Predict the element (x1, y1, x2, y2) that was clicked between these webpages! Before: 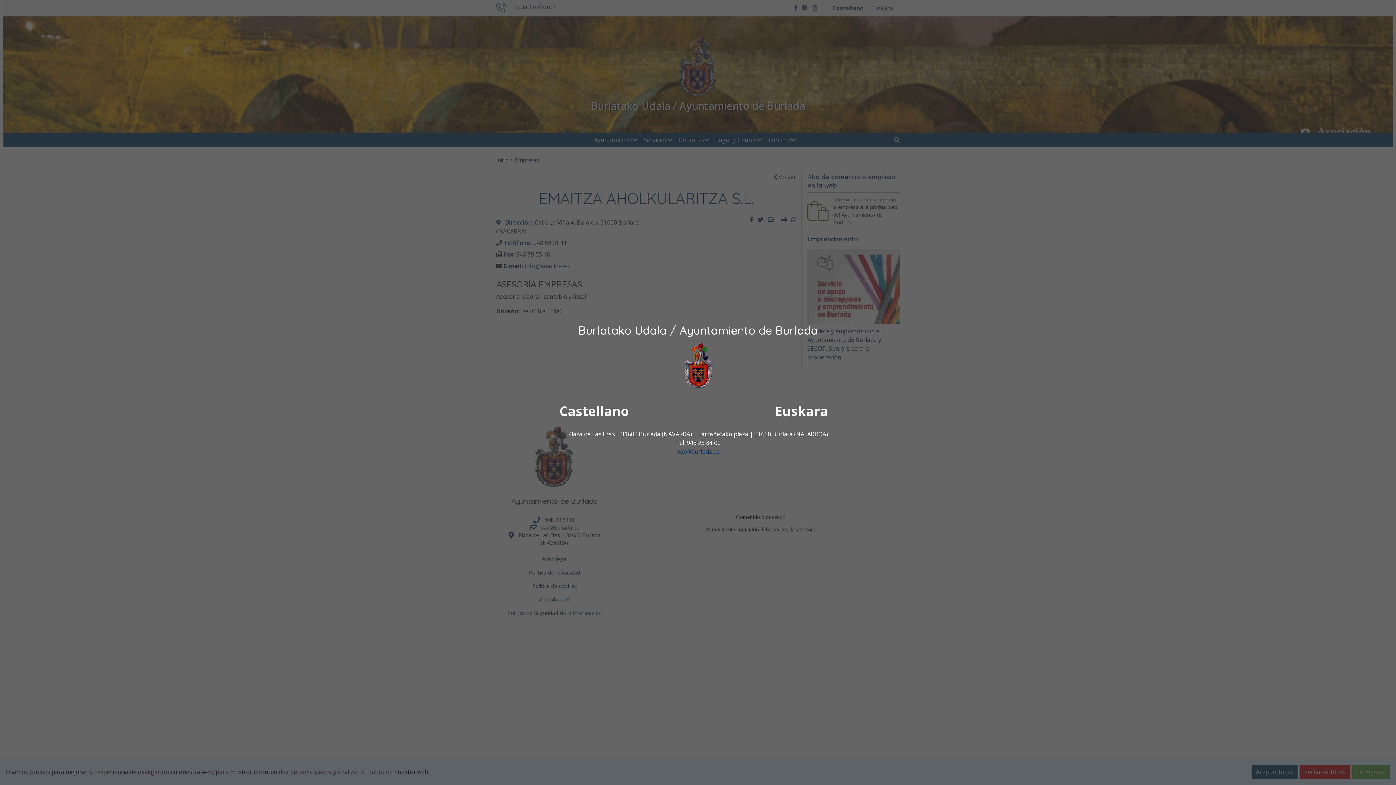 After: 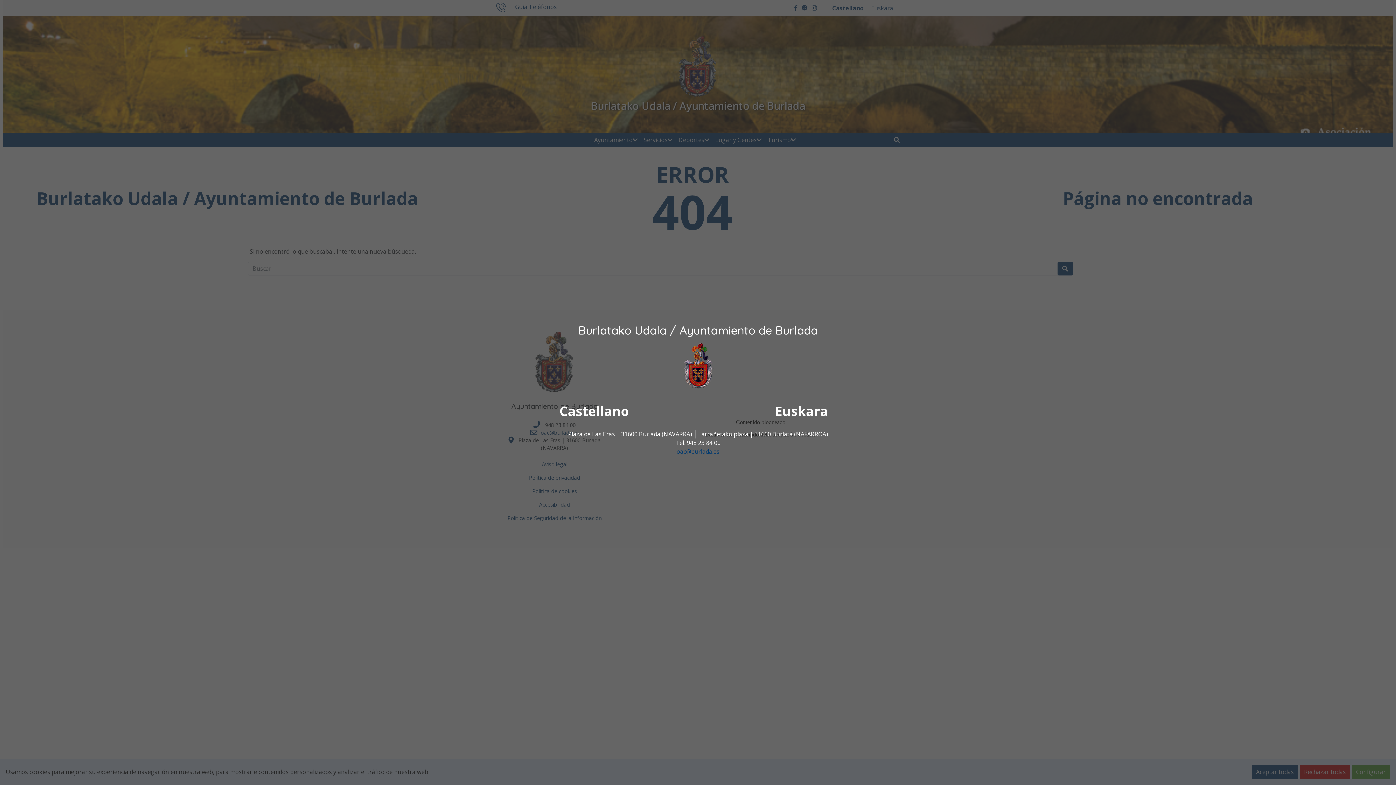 Action: label: oac@burlada.es bbox: (676, 447, 719, 455)